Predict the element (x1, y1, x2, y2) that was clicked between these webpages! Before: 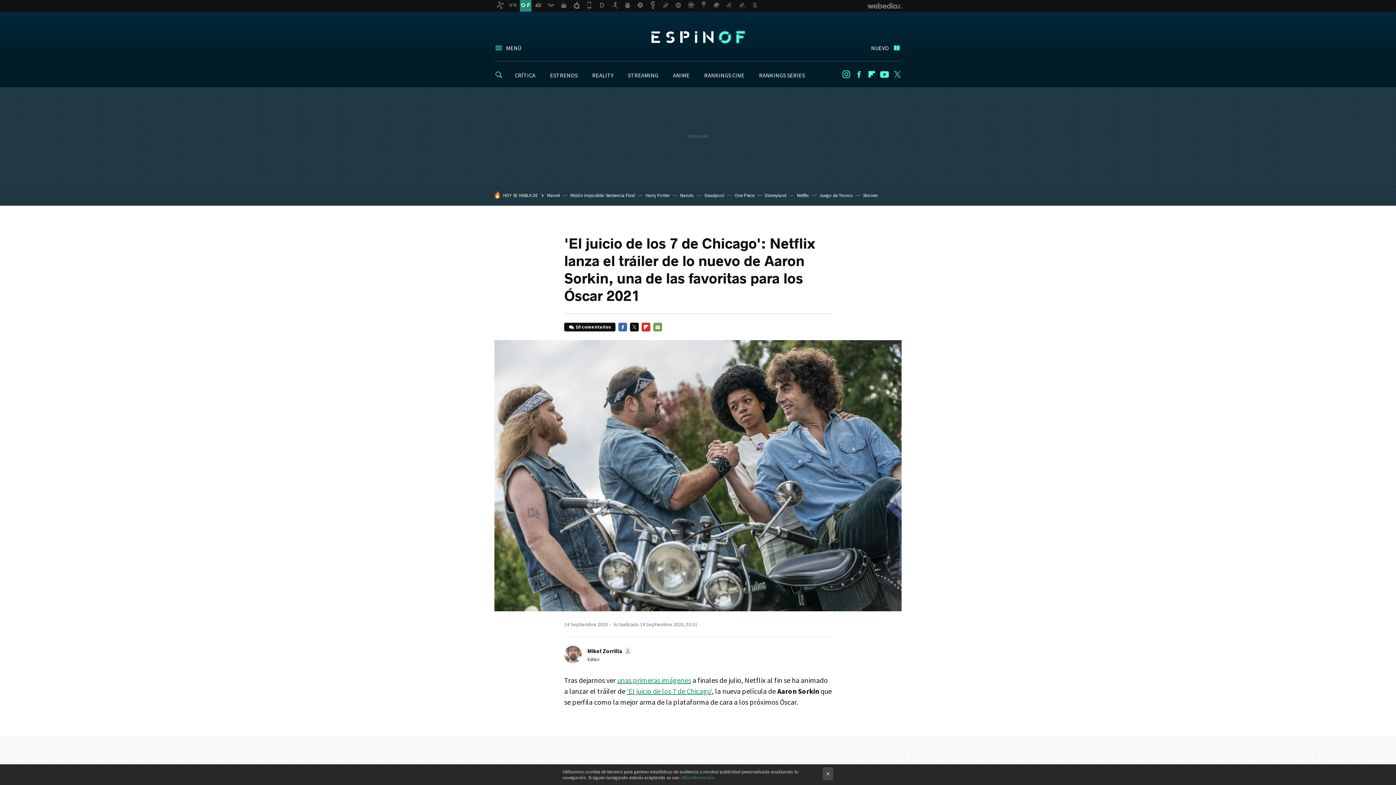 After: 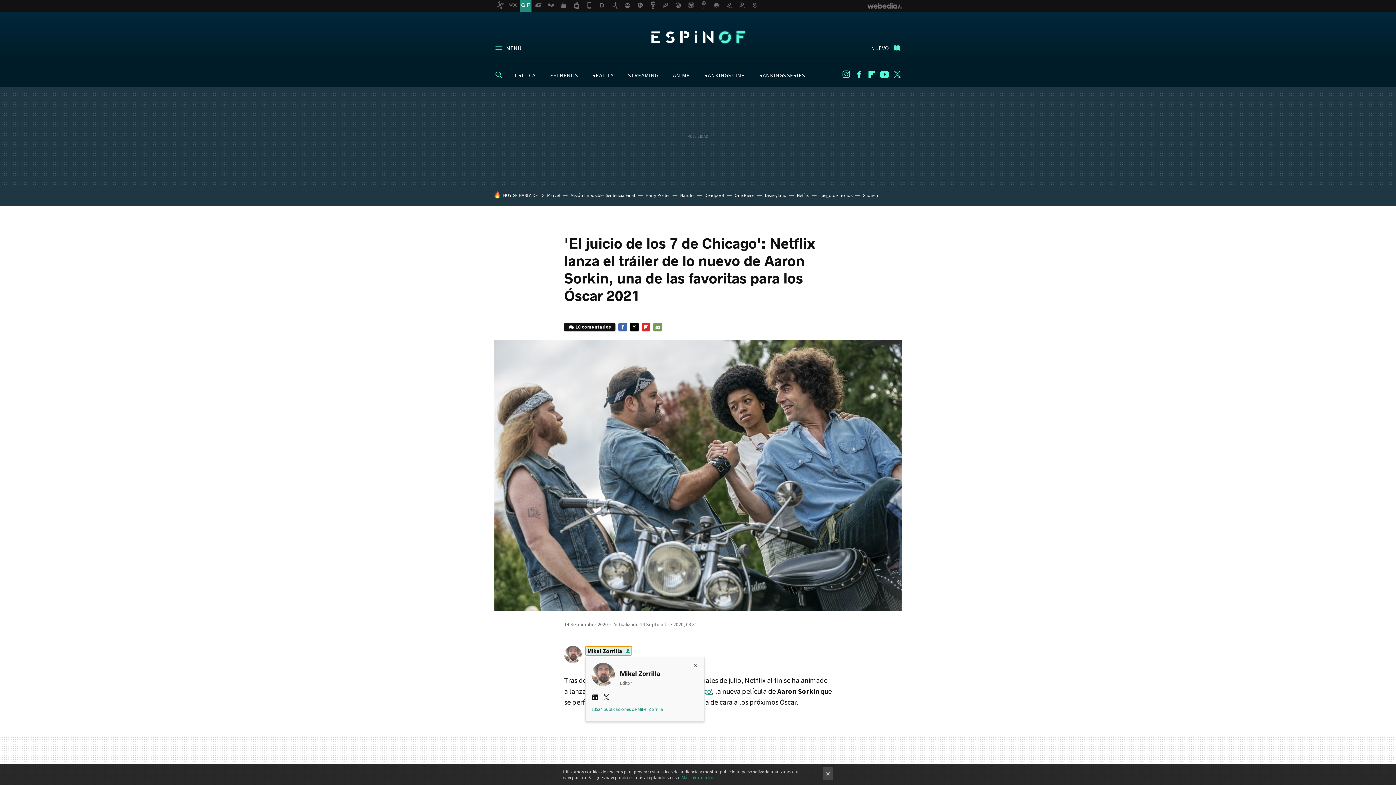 Action: label: Mikel Zorrilla bbox: (585, 646, 632, 655)